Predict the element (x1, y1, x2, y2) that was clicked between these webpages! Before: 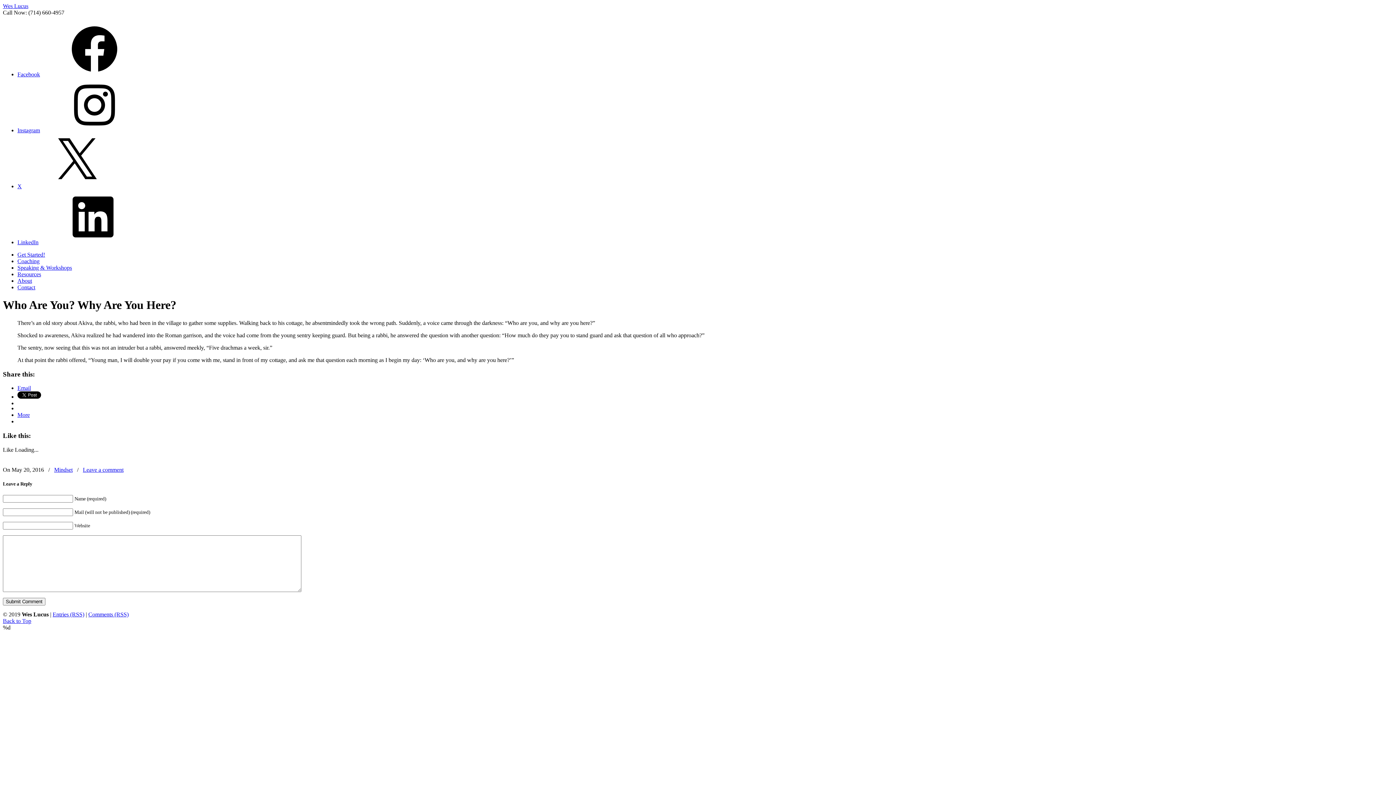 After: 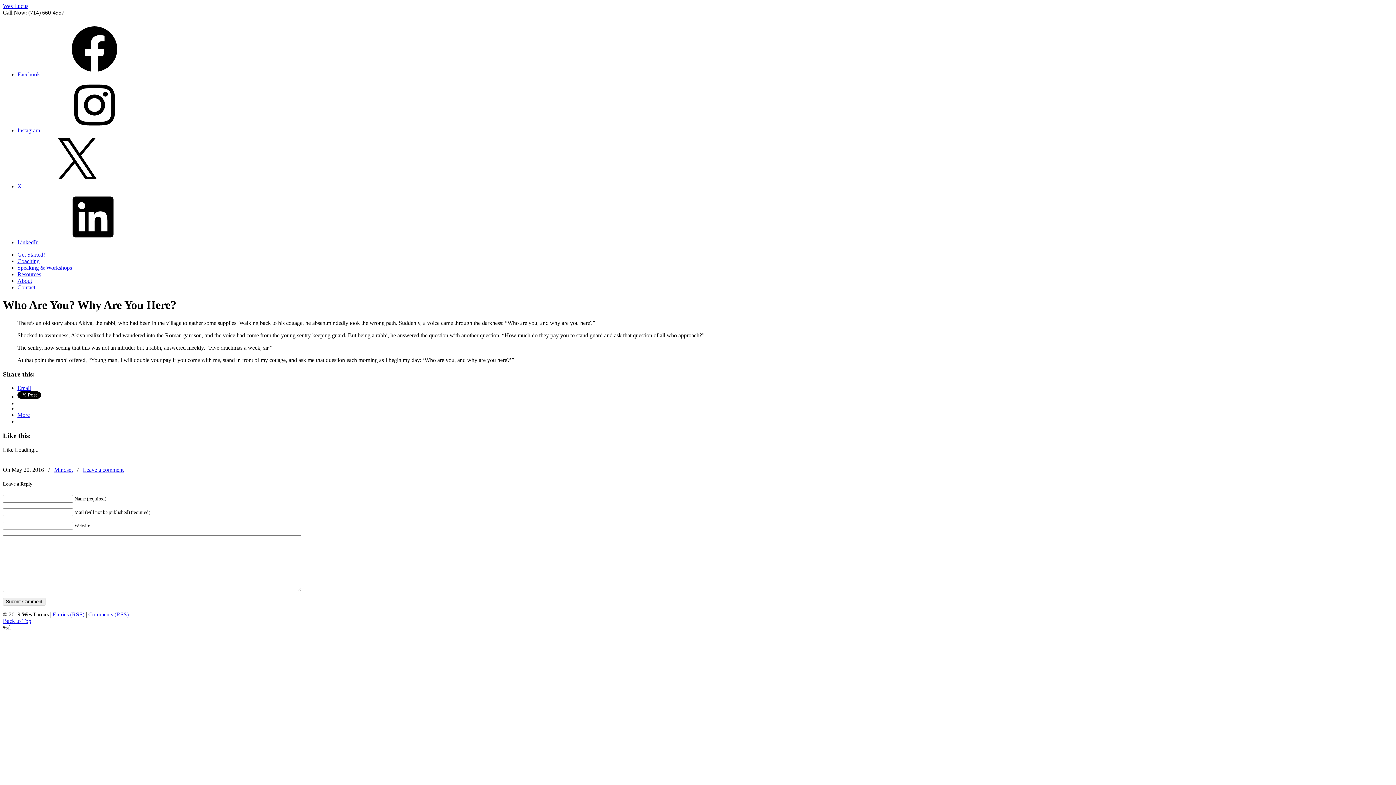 Action: bbox: (17, 71, 149, 77) label: Facebook